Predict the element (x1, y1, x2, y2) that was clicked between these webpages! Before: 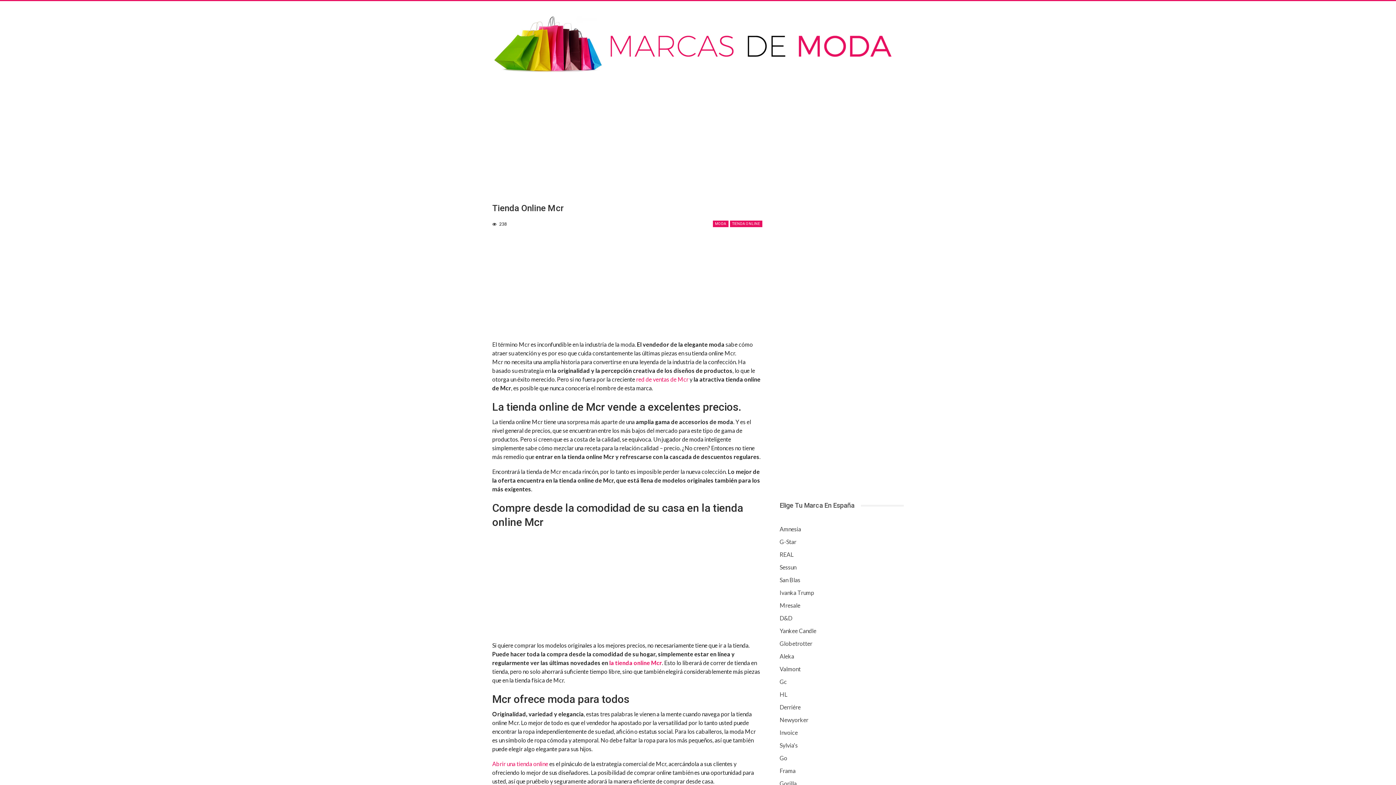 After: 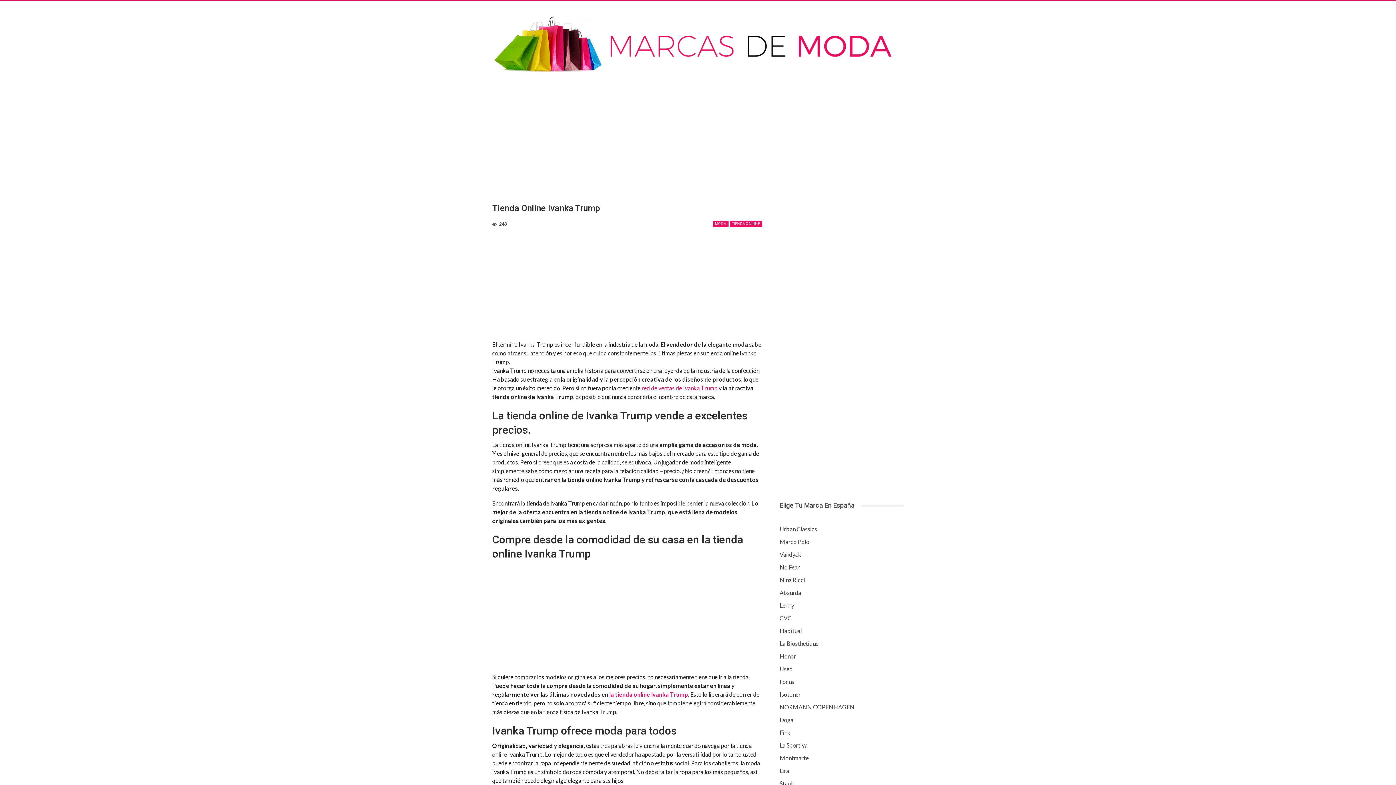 Action: label: Ivanka Trump bbox: (779, 589, 814, 596)